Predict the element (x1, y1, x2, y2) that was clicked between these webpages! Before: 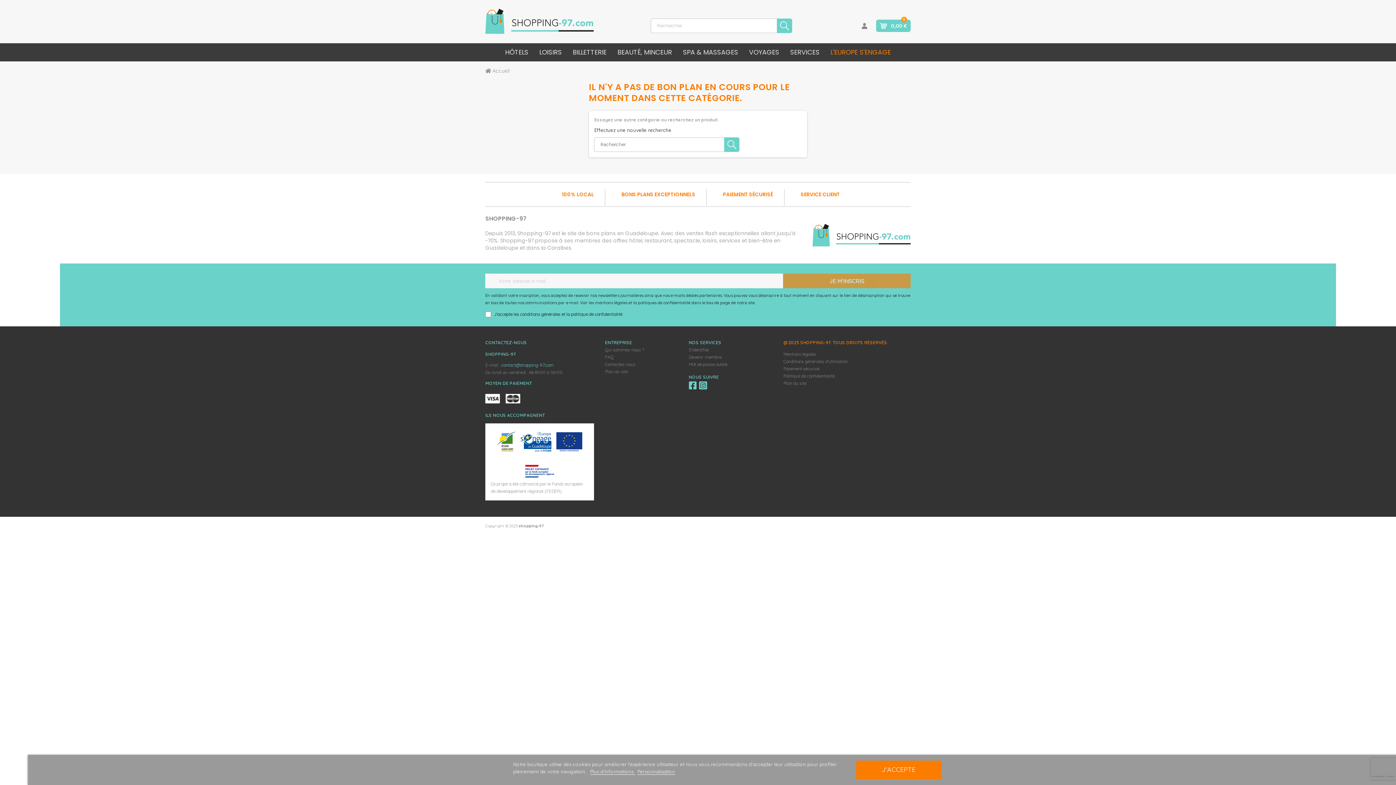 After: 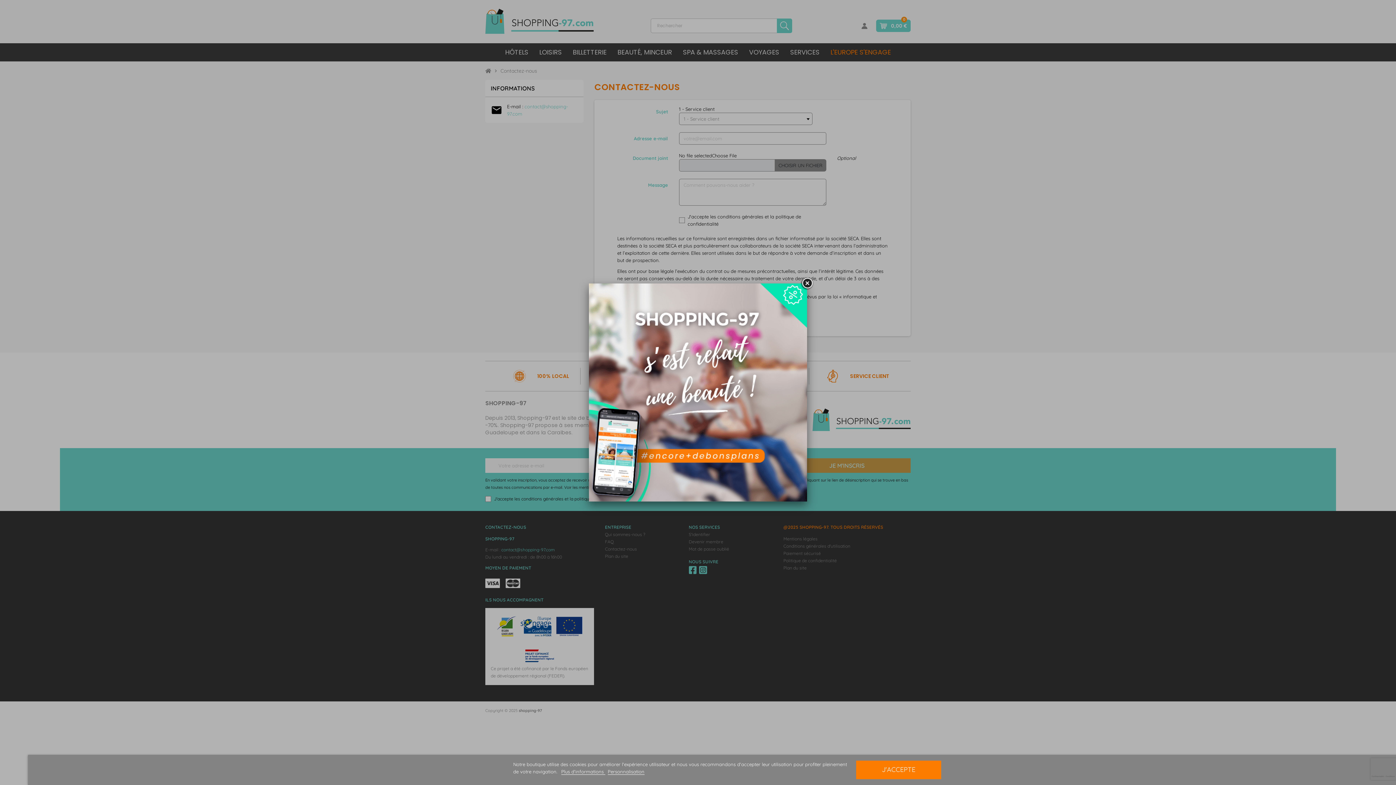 Action: bbox: (605, 361, 635, 367) label: Contactez-nous